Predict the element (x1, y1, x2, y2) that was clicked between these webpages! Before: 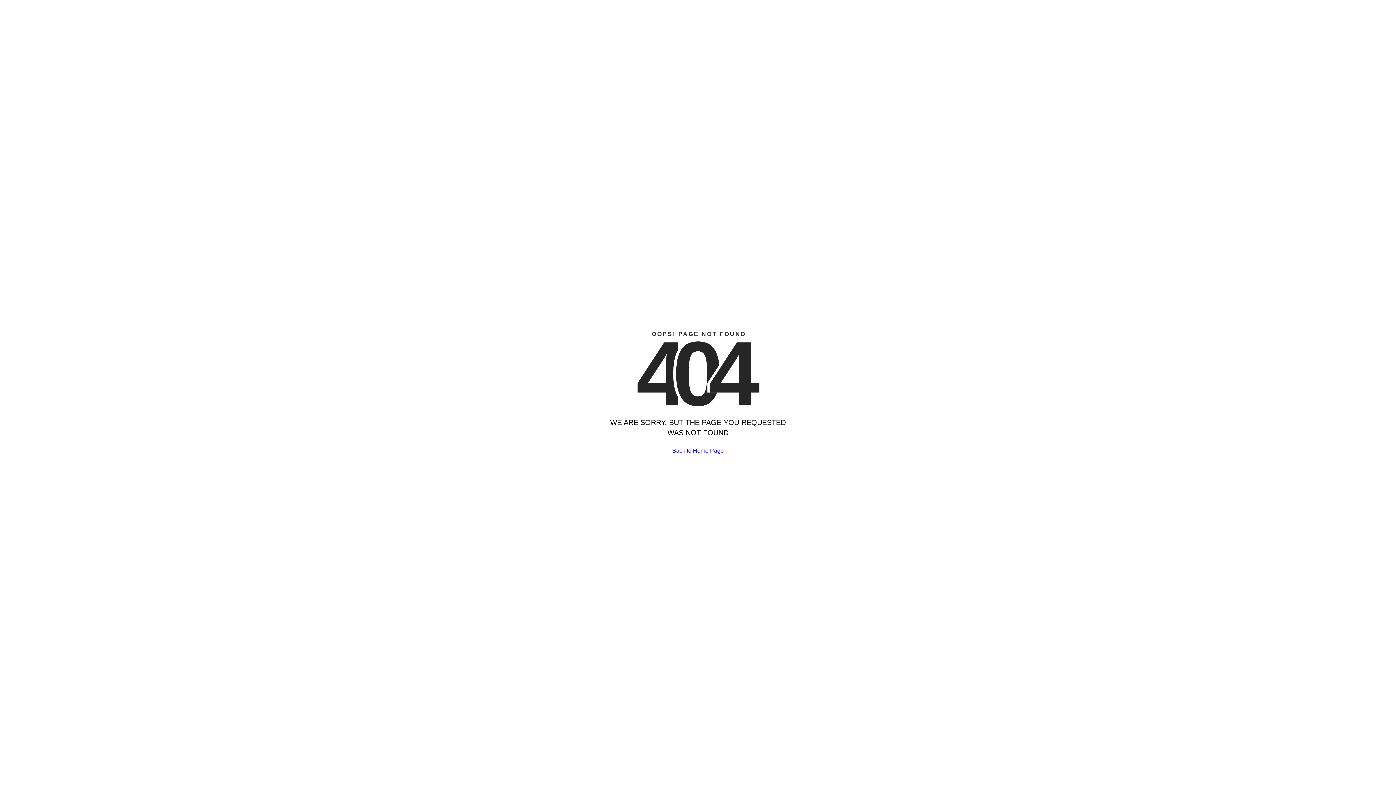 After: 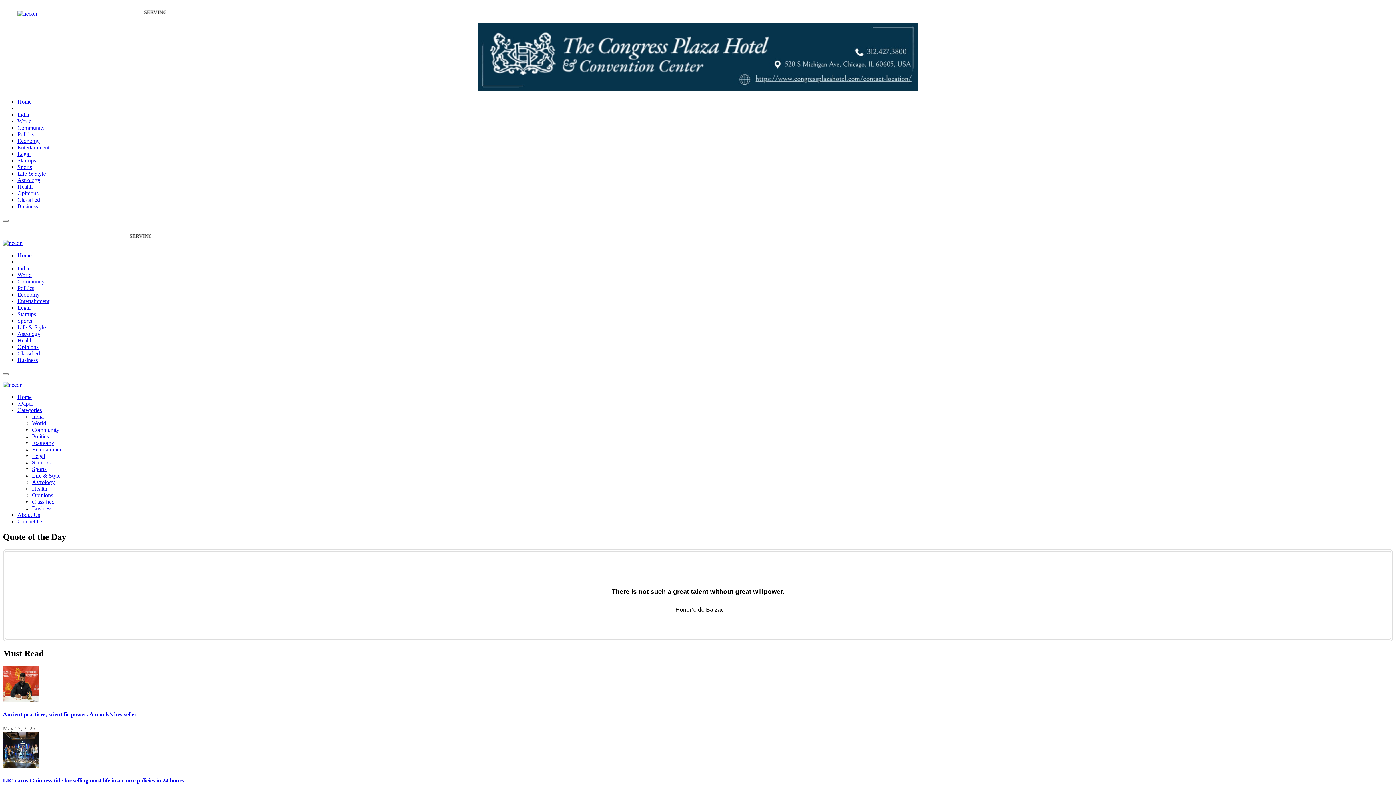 Action: label: Back to Home Page bbox: (672, 447, 724, 454)